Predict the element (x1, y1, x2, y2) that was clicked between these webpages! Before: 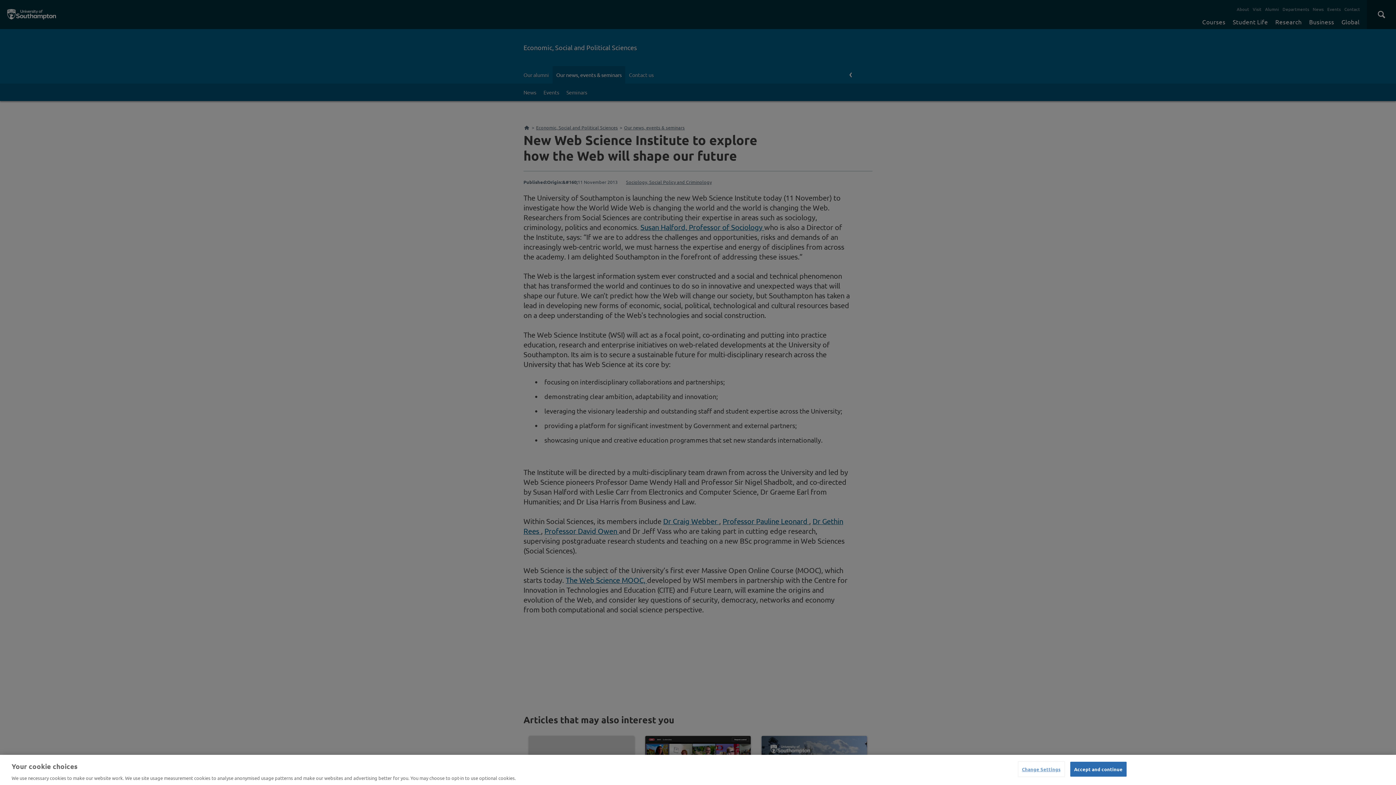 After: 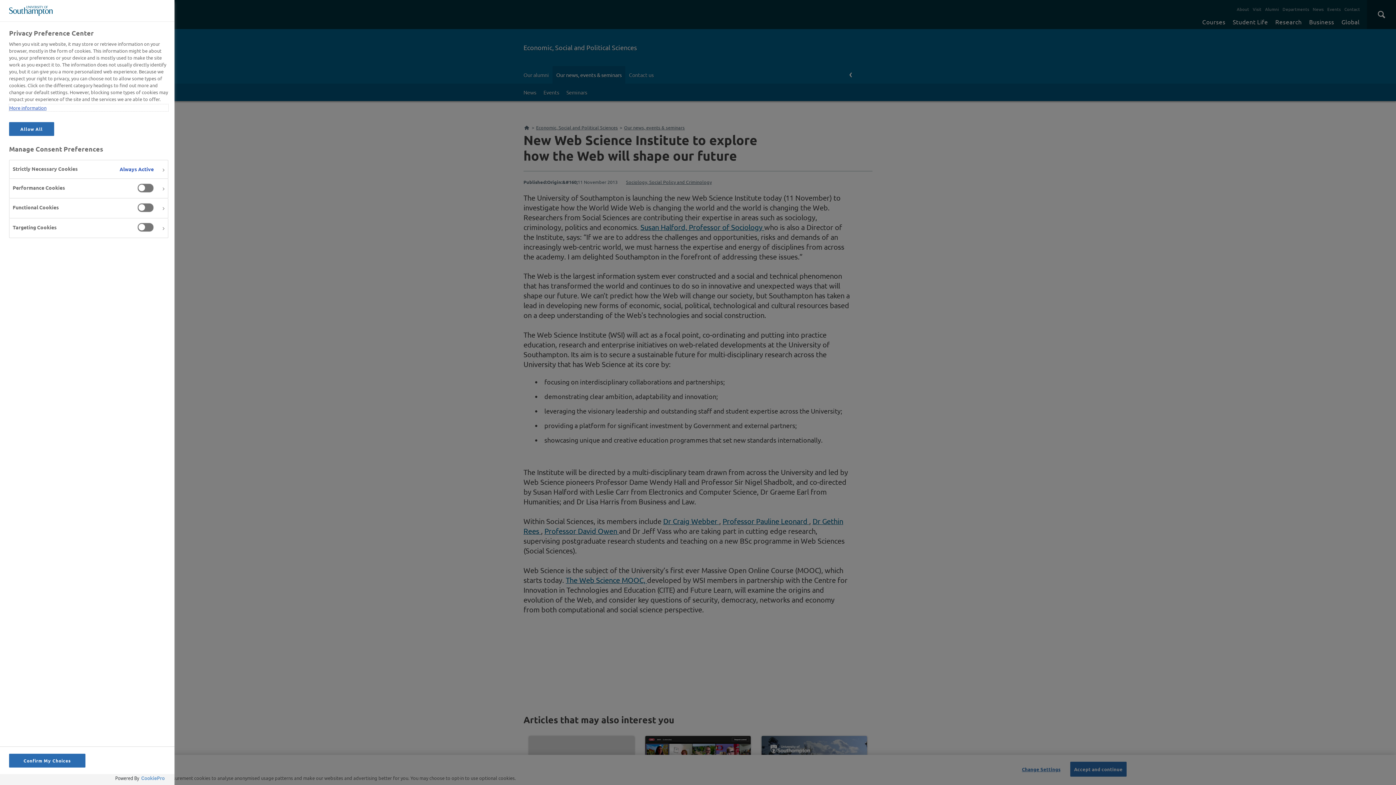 Action: bbox: (1018, 762, 1064, 776) label: Change Settings